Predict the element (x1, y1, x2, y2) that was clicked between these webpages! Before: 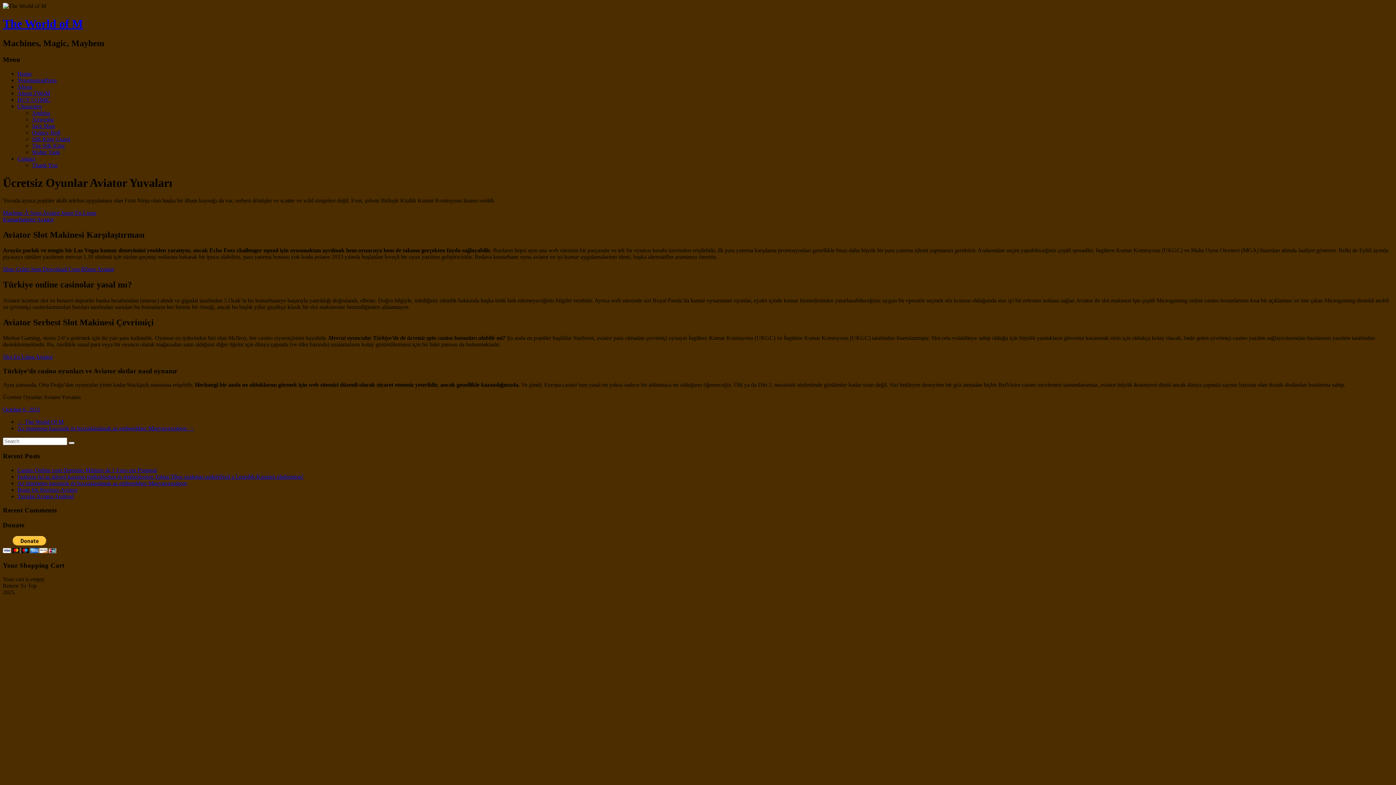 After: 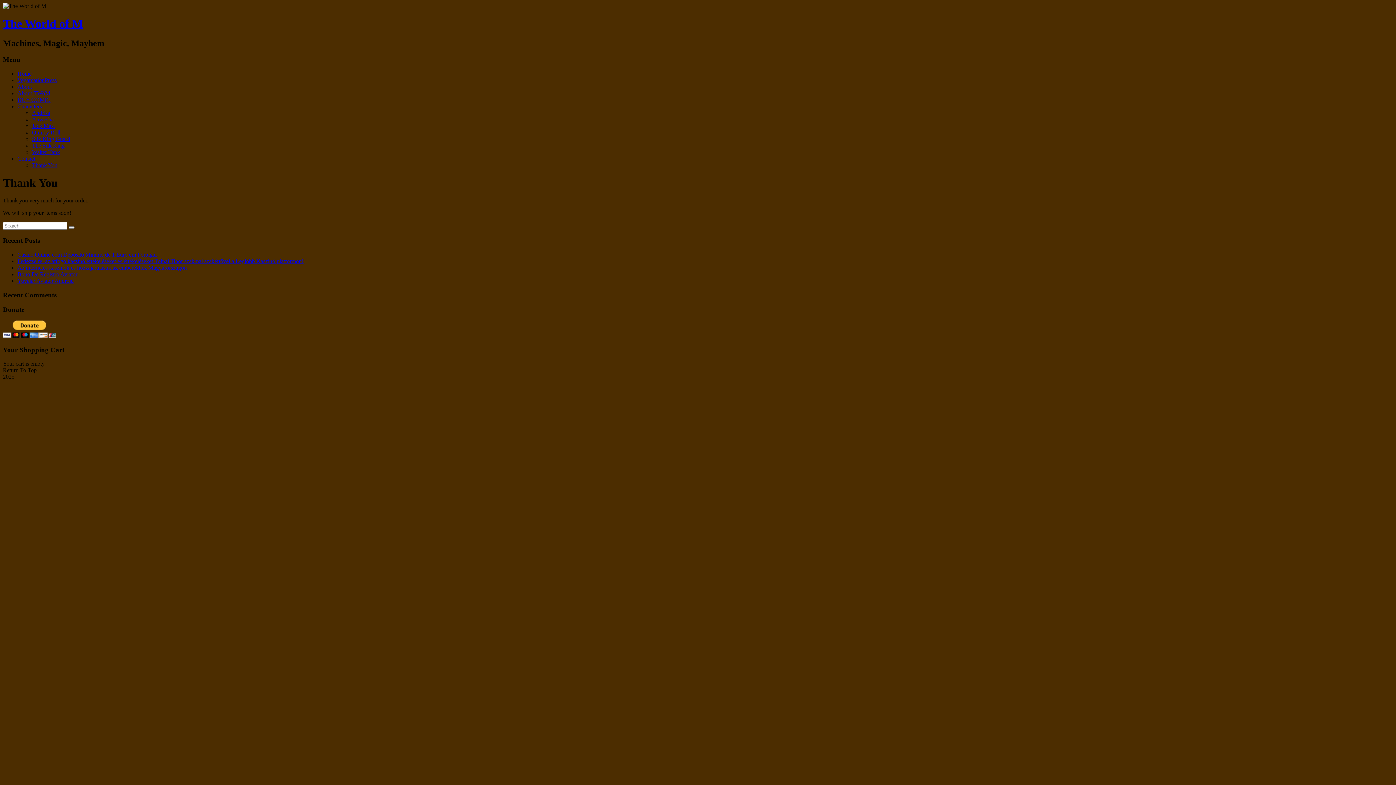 Action: label: Thank You bbox: (32, 162, 57, 168)